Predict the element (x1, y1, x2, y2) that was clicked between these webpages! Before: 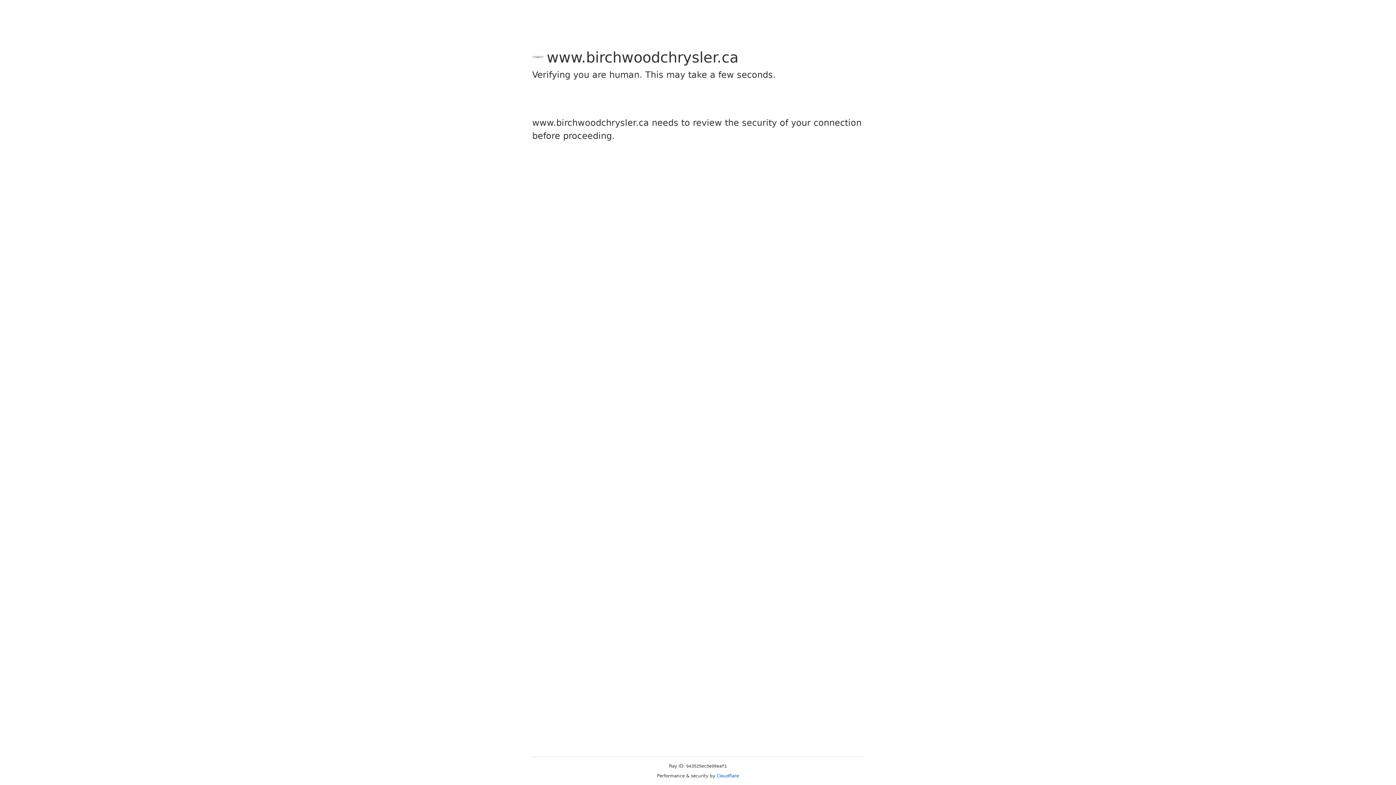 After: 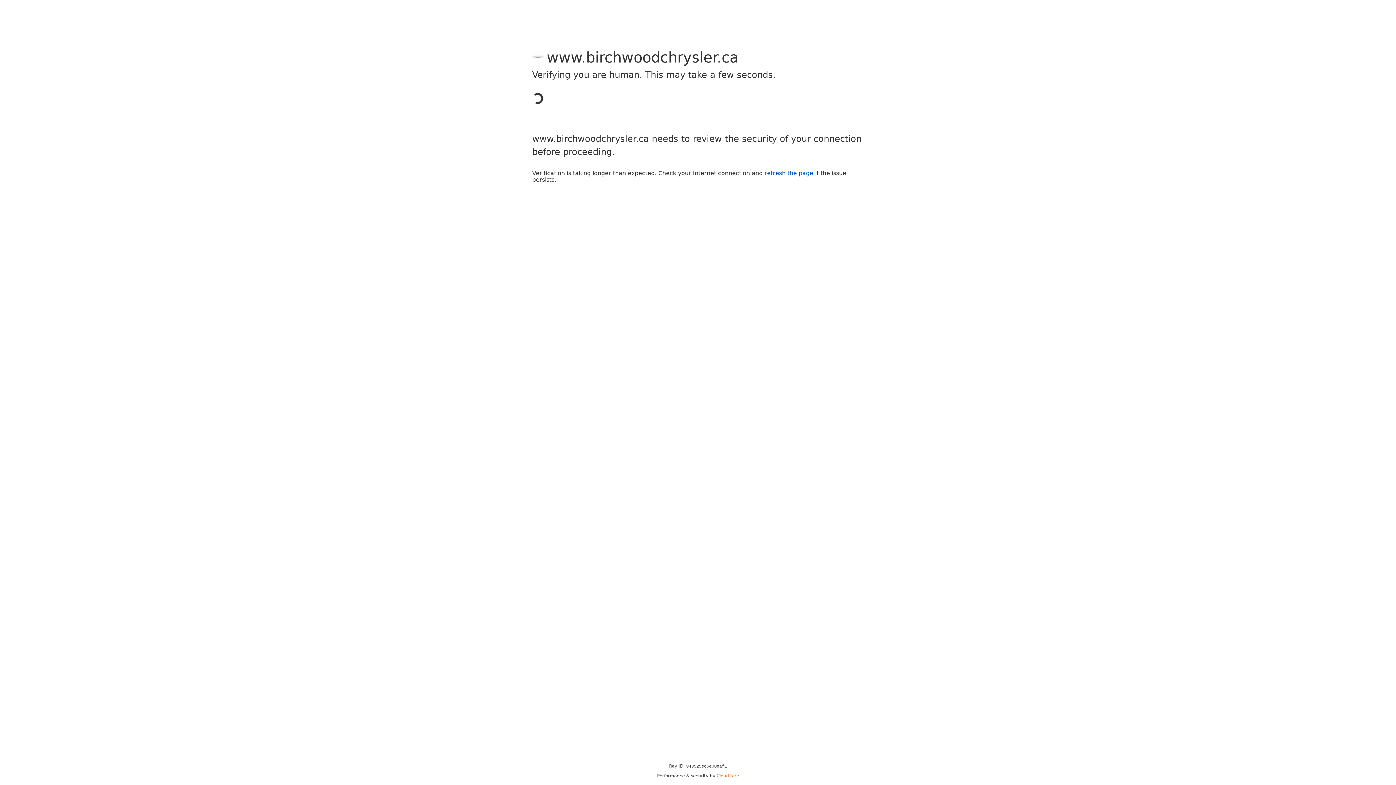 Action: label: Cloudflare bbox: (716, 773, 739, 778)